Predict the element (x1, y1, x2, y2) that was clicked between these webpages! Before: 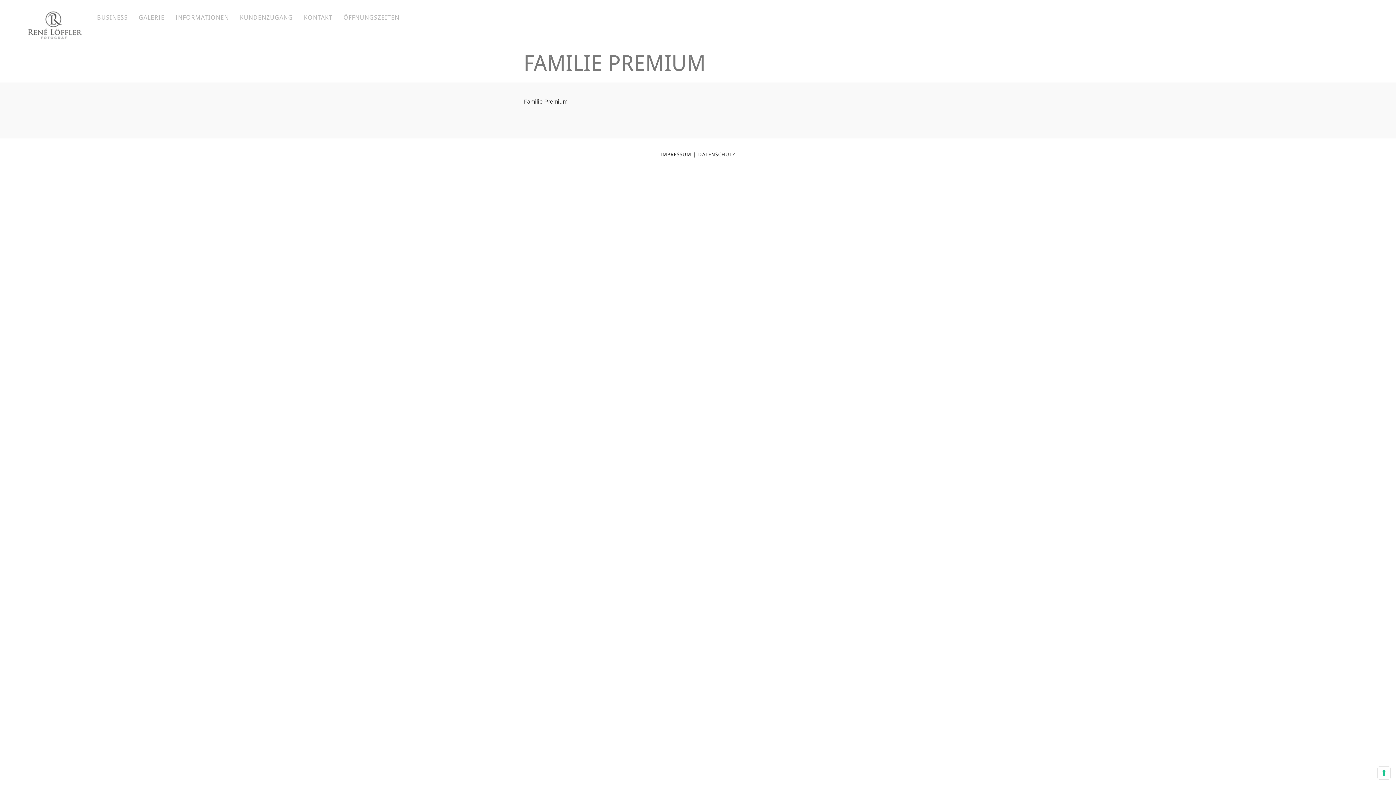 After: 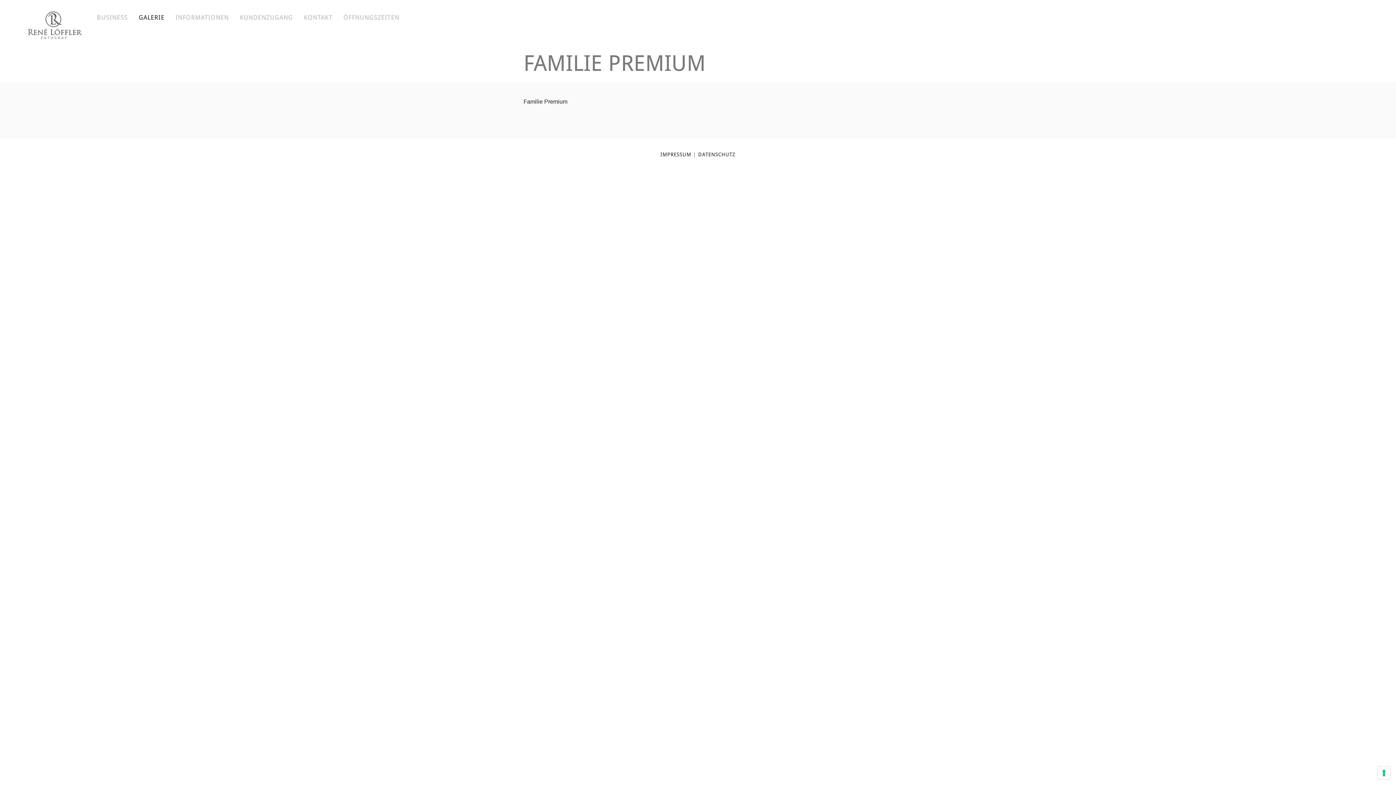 Action: label: GALERIE bbox: (138, 13, 164, 22)